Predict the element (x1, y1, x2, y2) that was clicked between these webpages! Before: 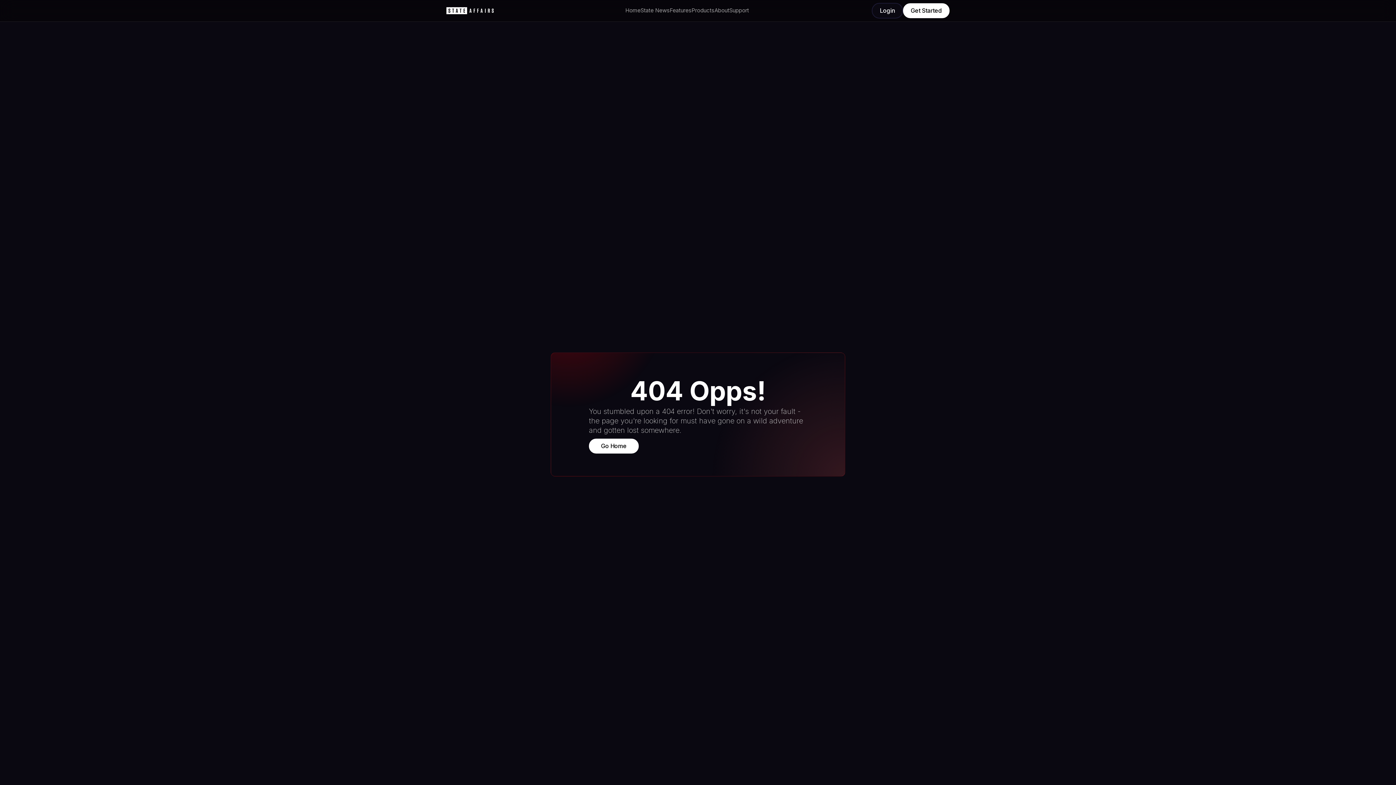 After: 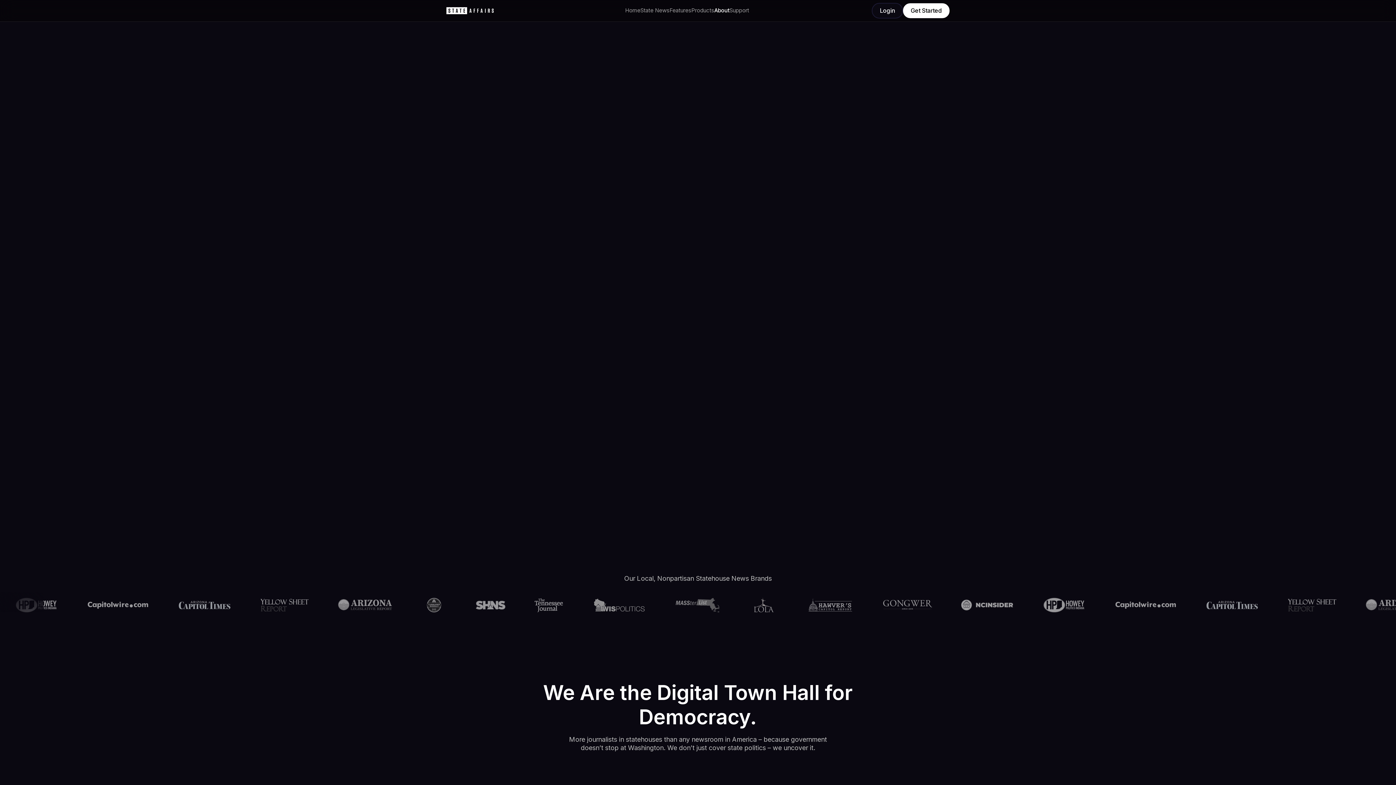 Action: bbox: (714, 0, 729, 21) label: About